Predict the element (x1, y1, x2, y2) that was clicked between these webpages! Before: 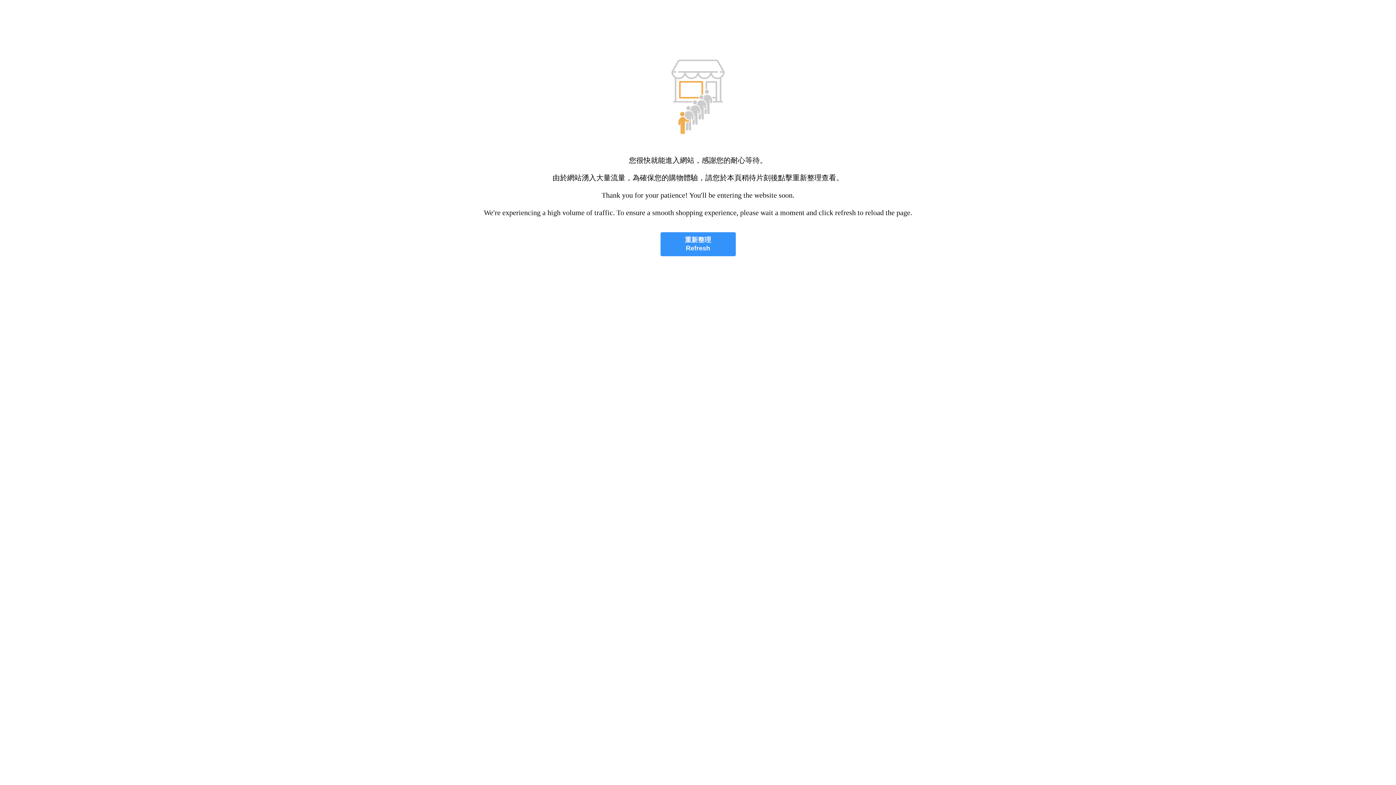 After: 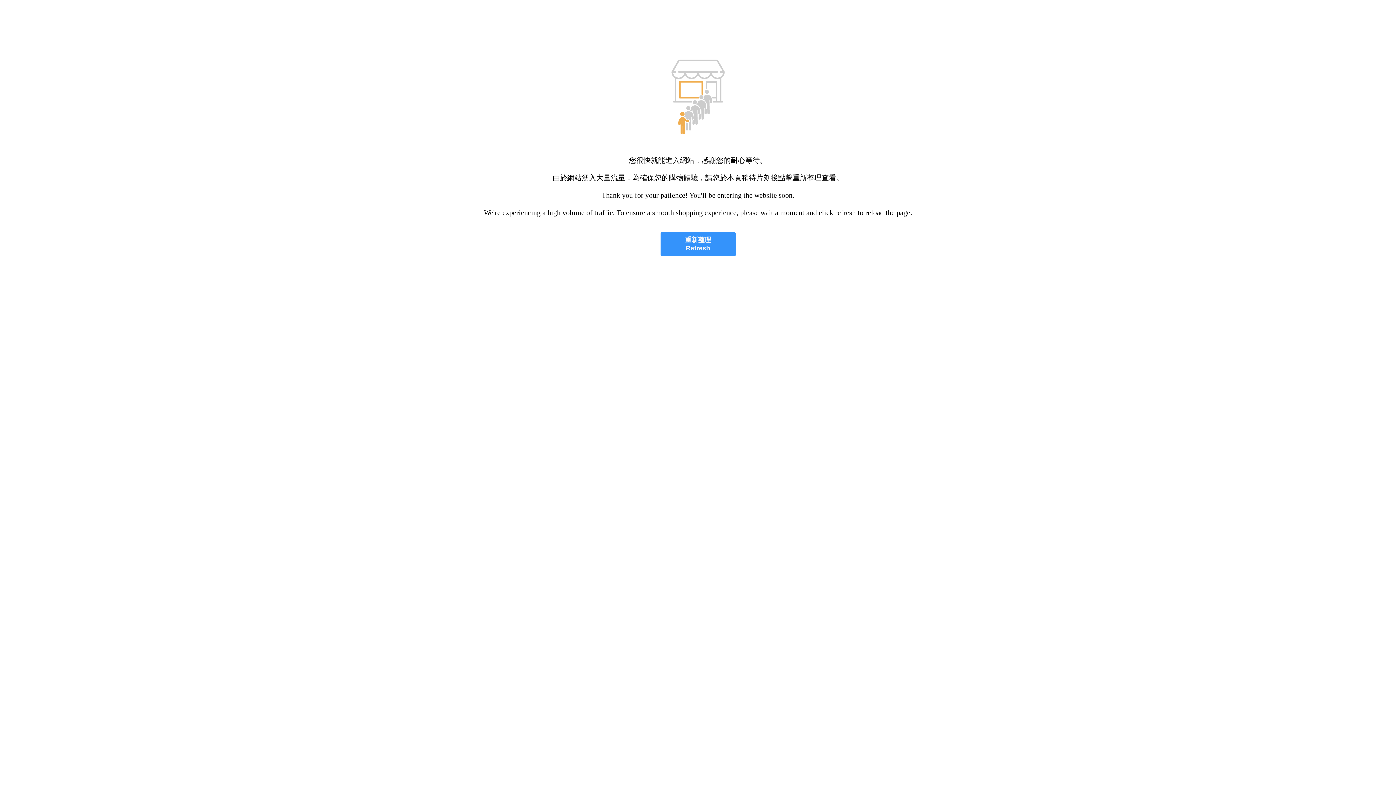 Action: bbox: (660, 232, 735, 256) label: 重新整理
Refresh